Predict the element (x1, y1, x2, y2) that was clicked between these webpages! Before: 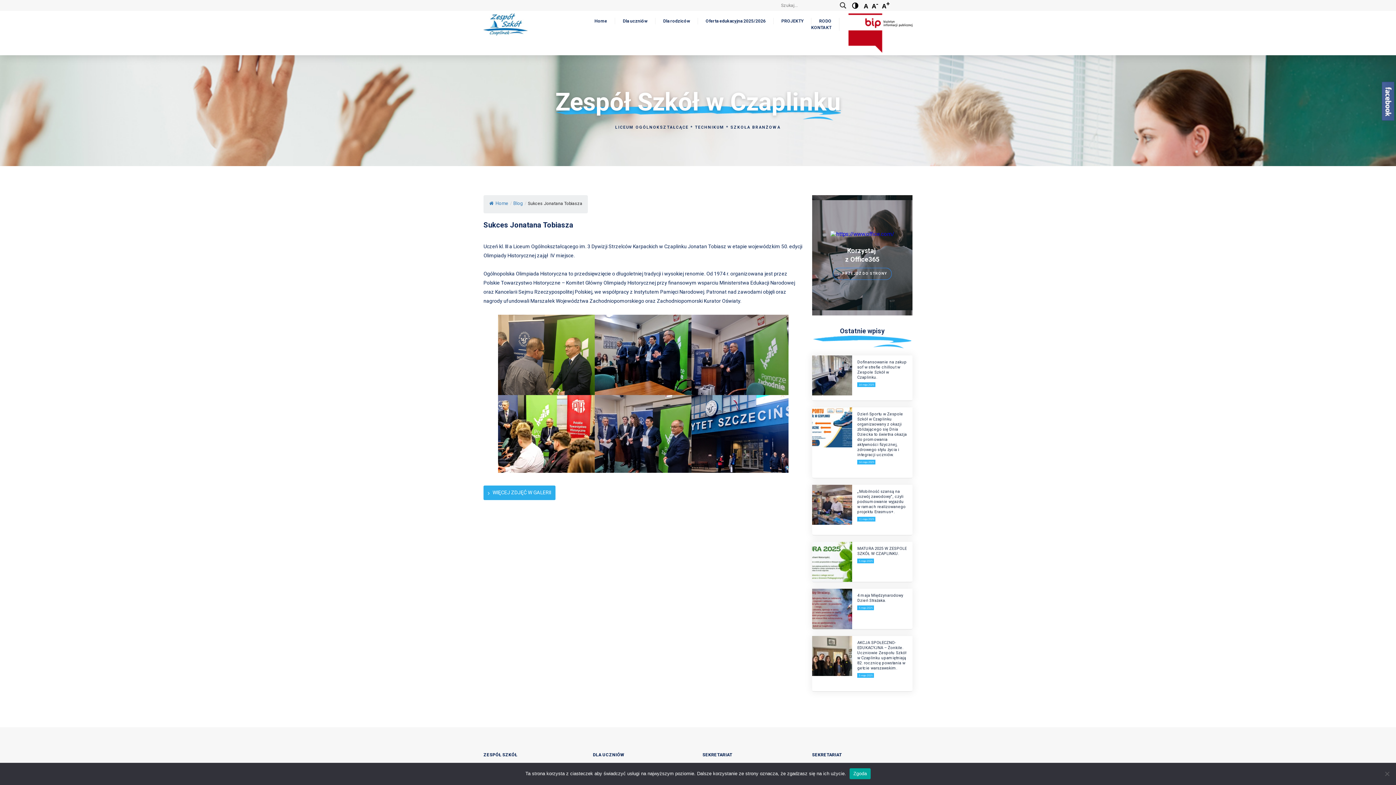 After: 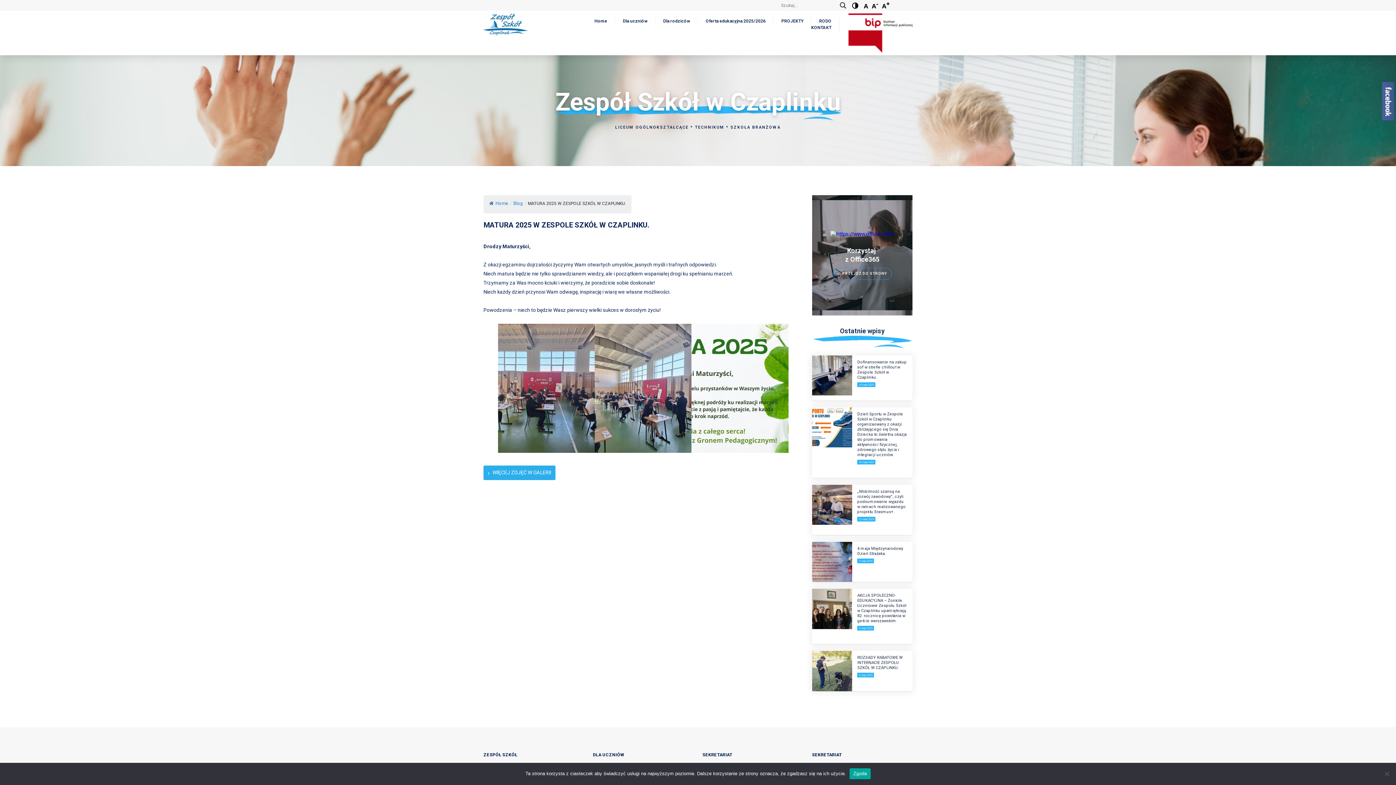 Action: bbox: (812, 542, 852, 582)